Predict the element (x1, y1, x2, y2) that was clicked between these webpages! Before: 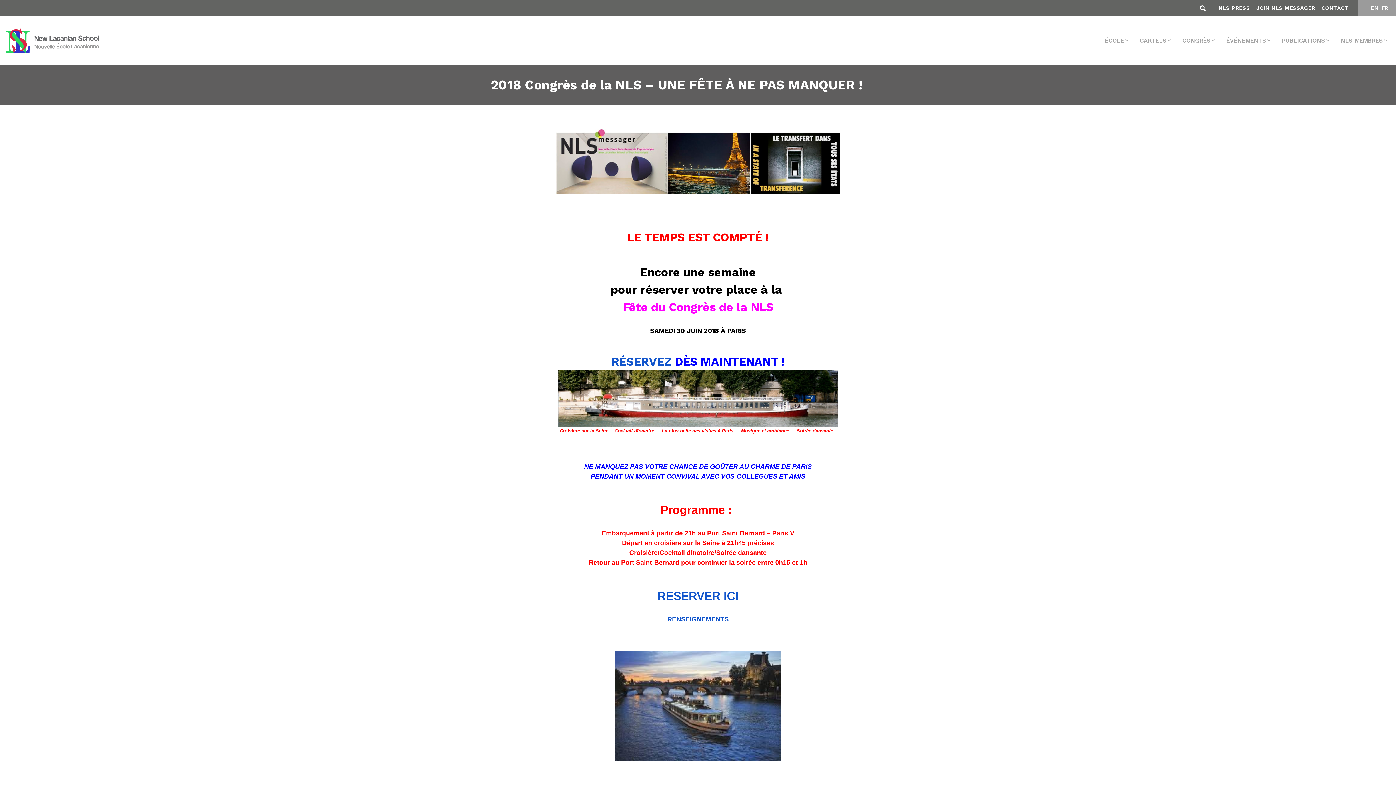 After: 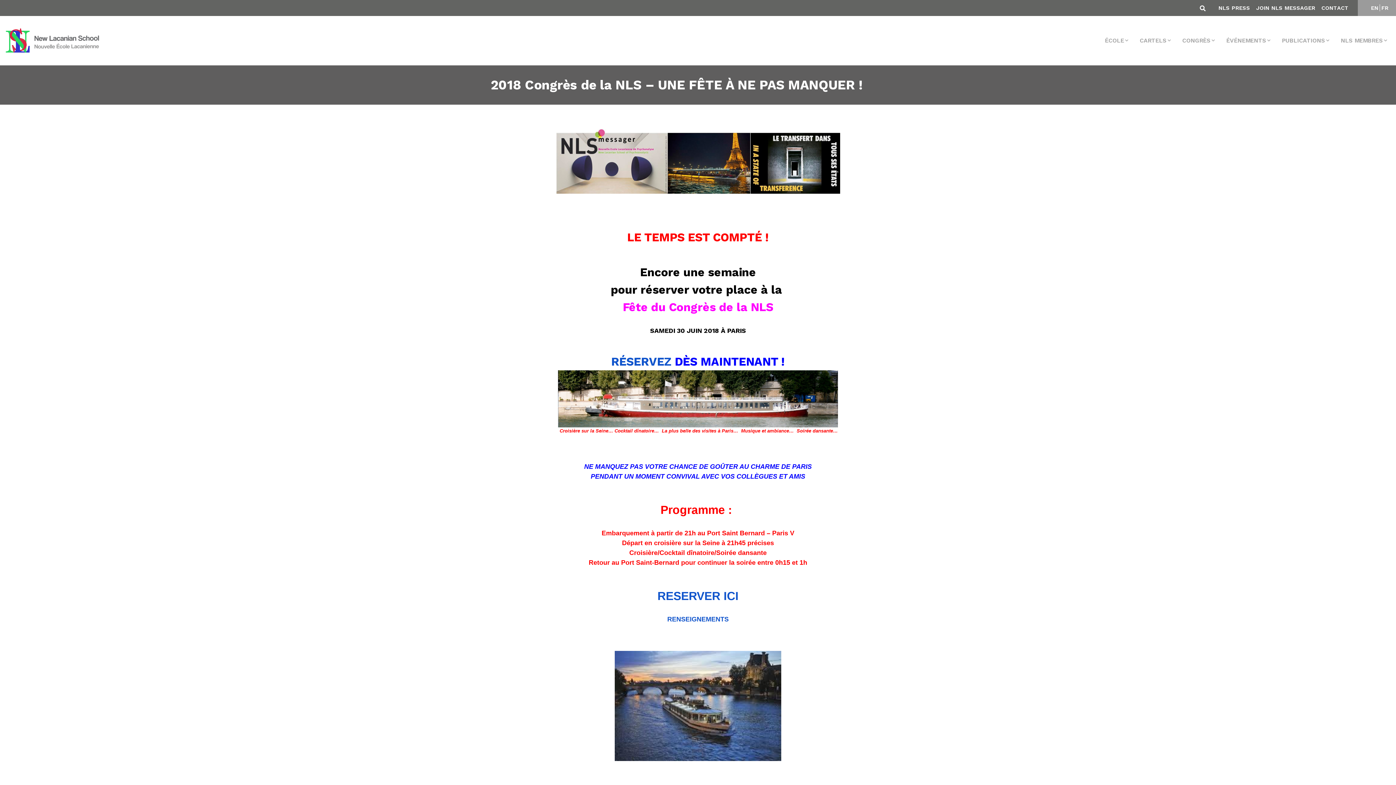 Action: label: FR bbox: (1381, 4, 1388, 11)